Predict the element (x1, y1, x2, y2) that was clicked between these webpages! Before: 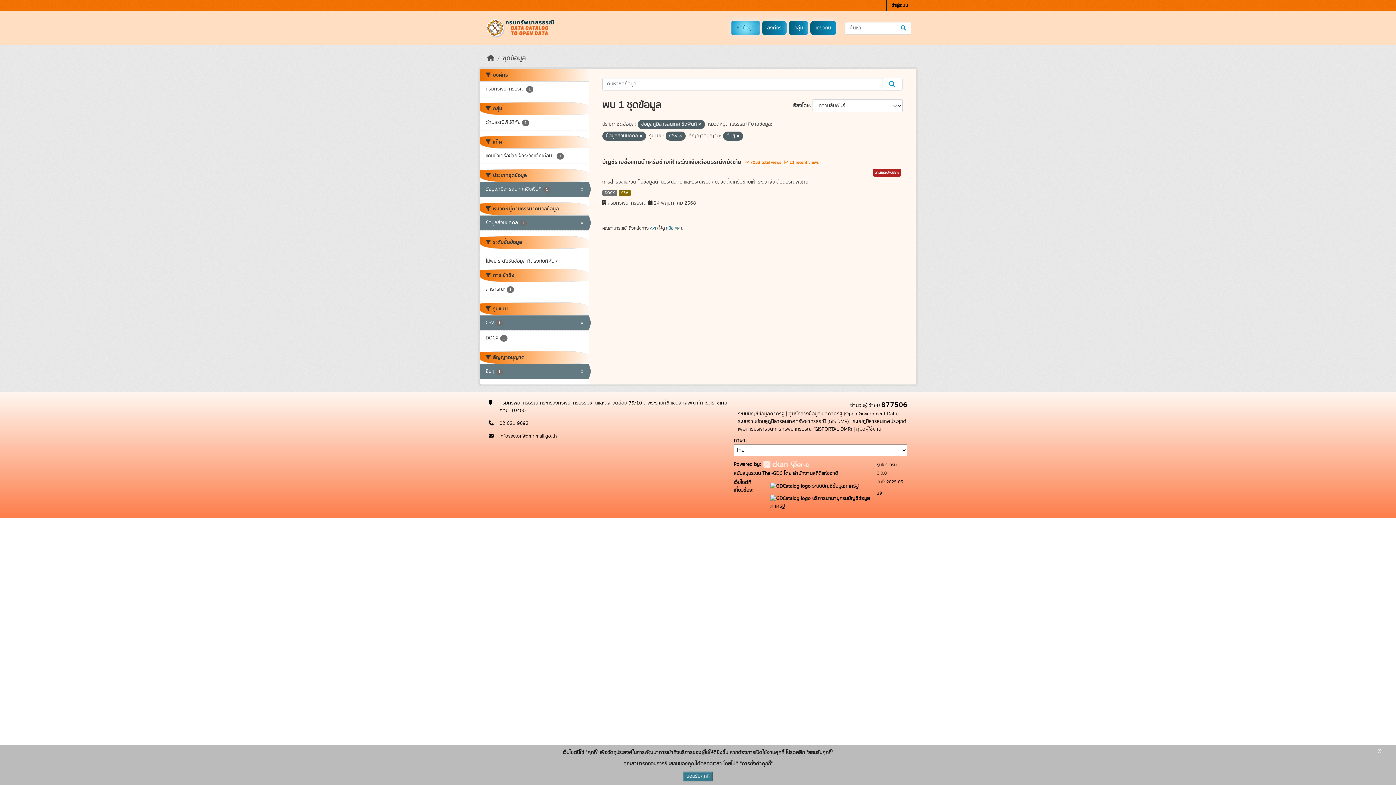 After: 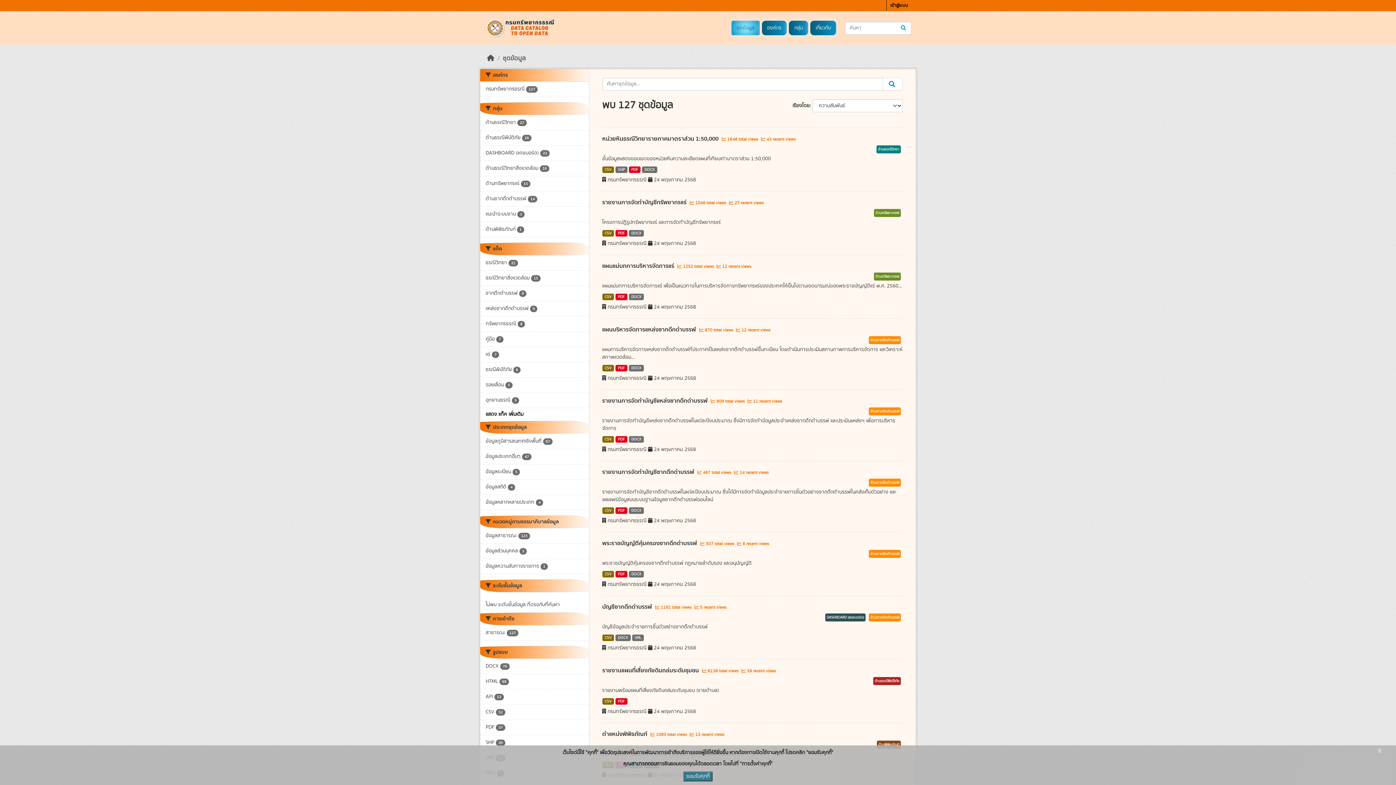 Action: label: ชุดข้อมูล bbox: (731, 20, 759, 35)